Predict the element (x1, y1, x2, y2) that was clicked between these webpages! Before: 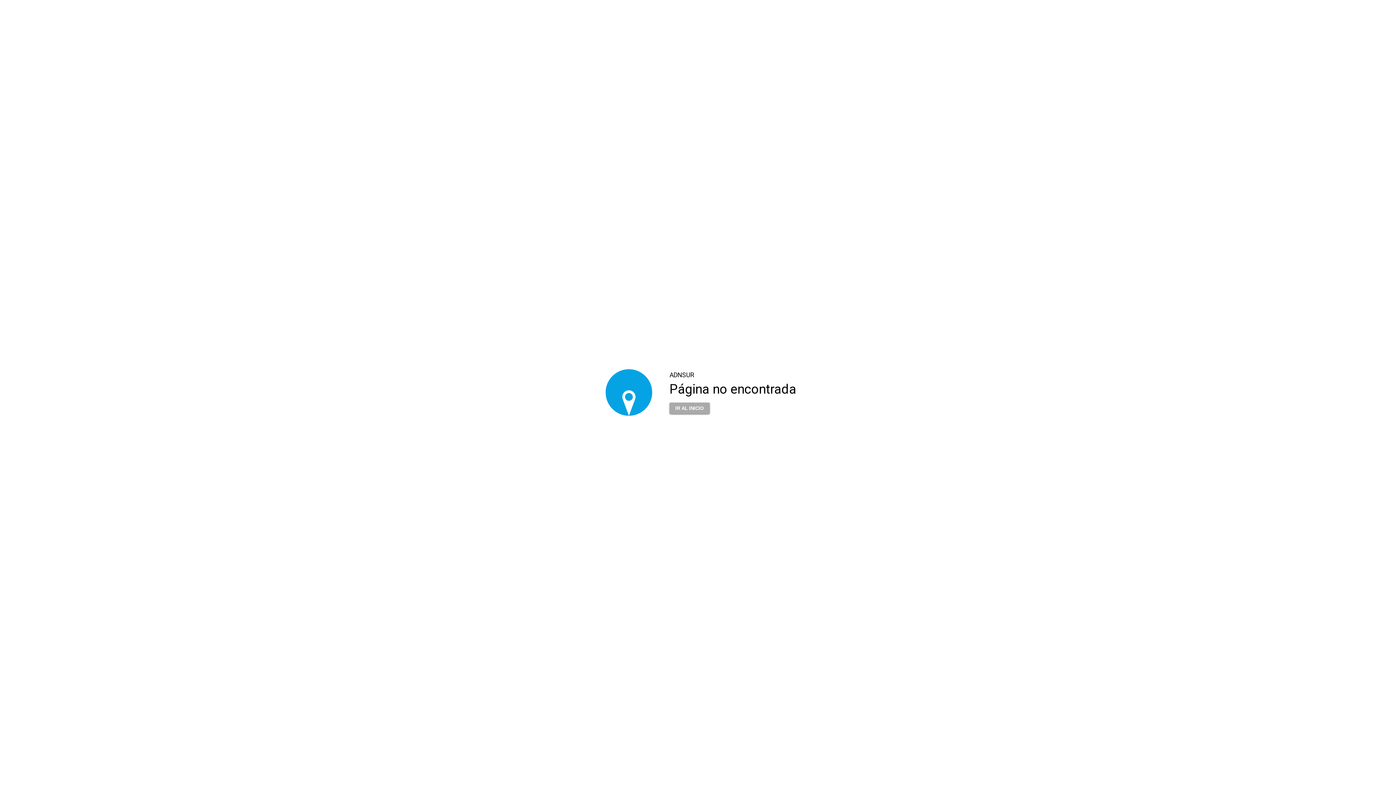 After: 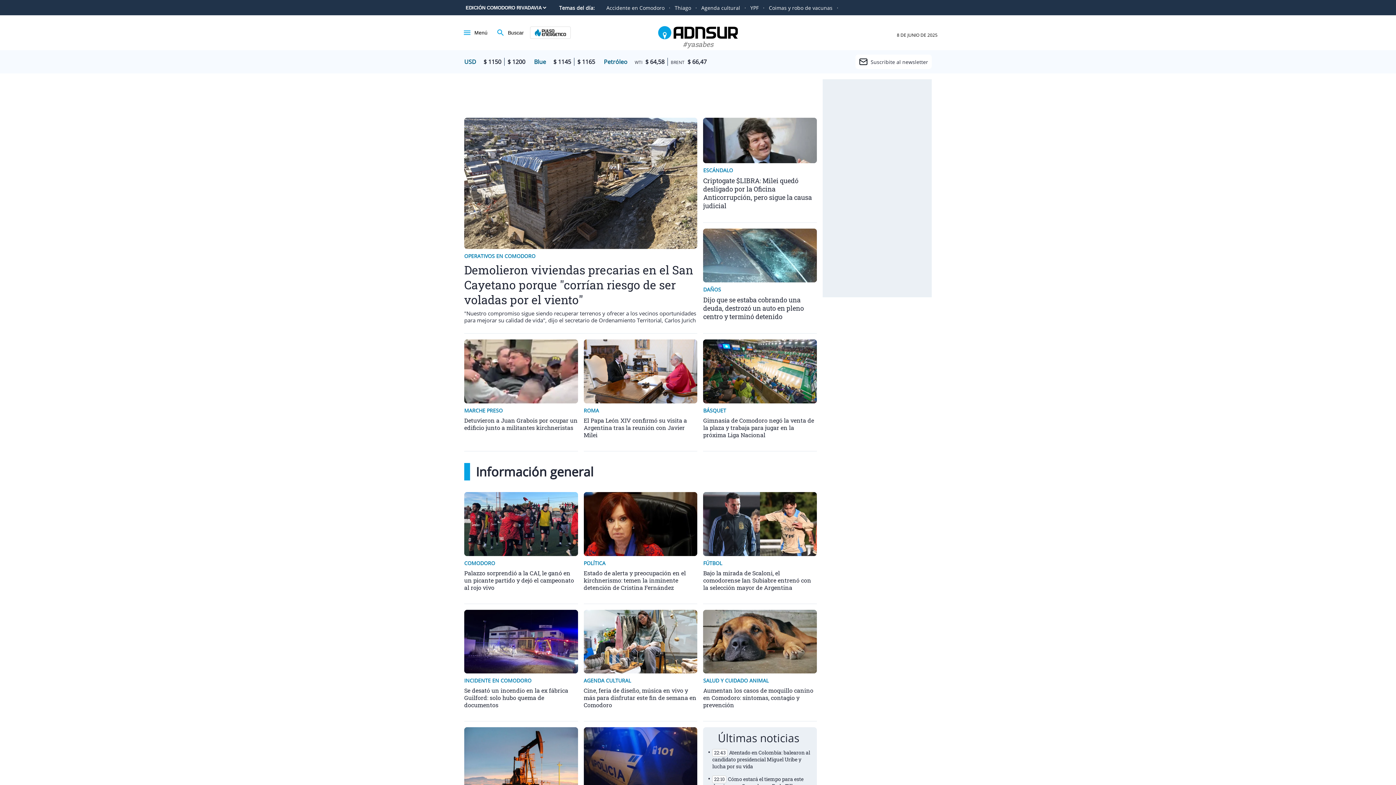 Action: label: IR AL INICIO bbox: (669, 402, 709, 414)